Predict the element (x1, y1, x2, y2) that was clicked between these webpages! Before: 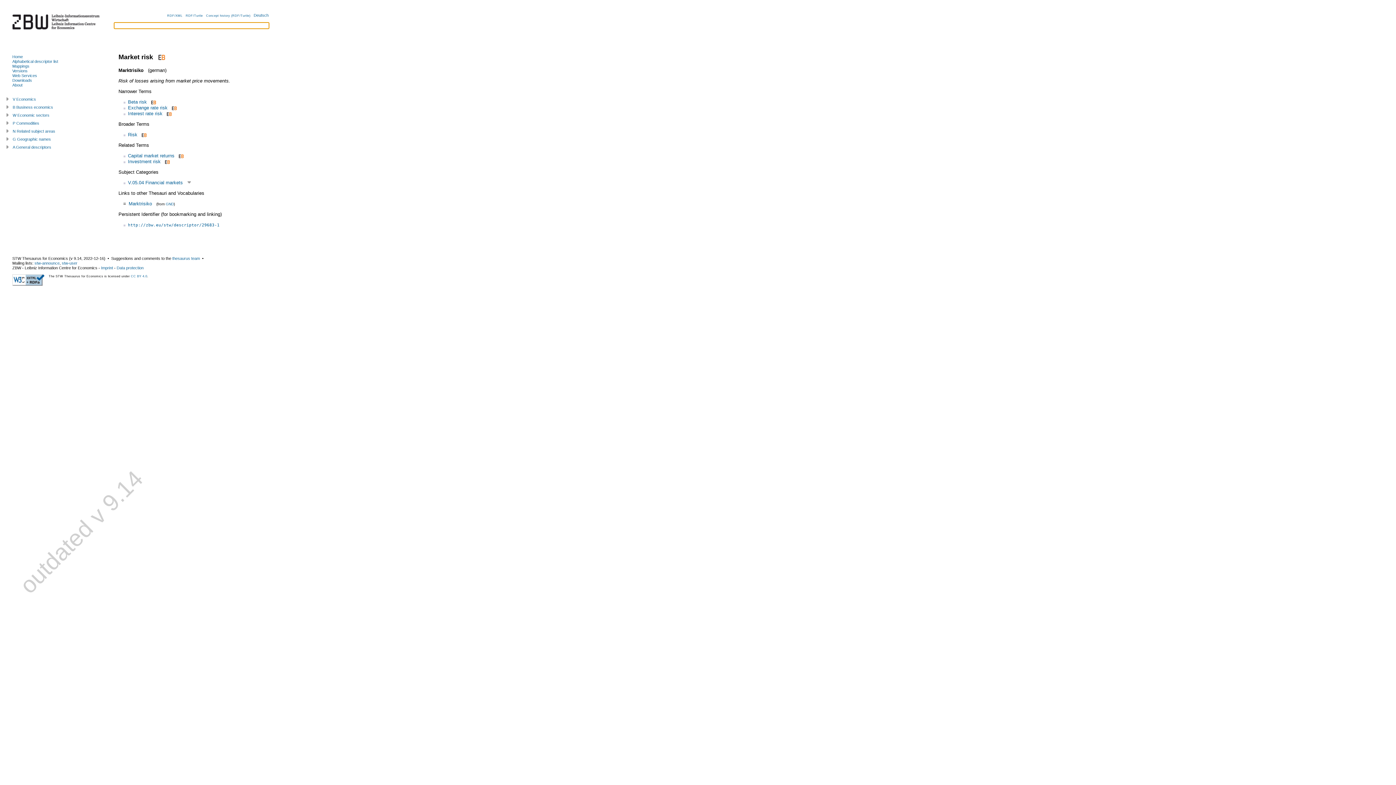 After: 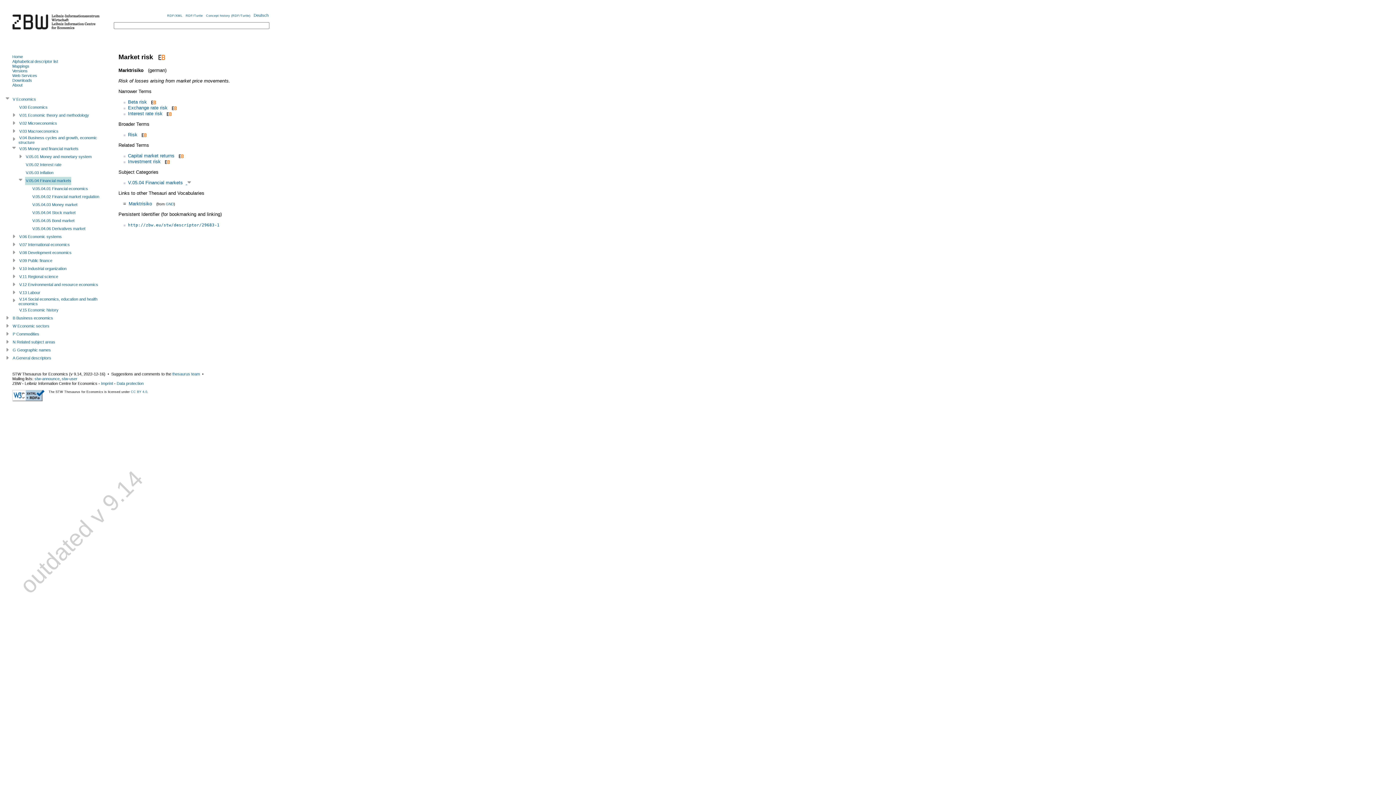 Action: bbox: (185, 179, 190, 185) label:  